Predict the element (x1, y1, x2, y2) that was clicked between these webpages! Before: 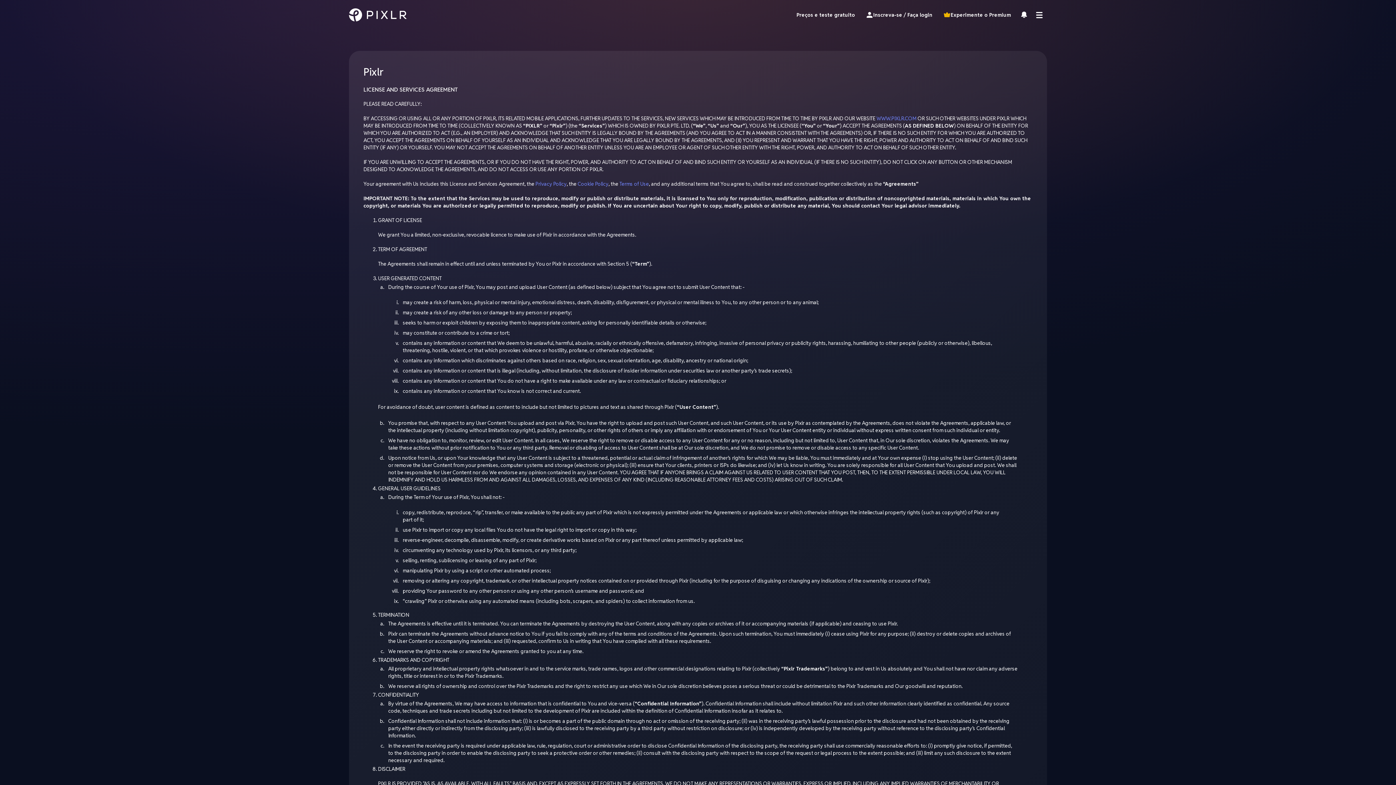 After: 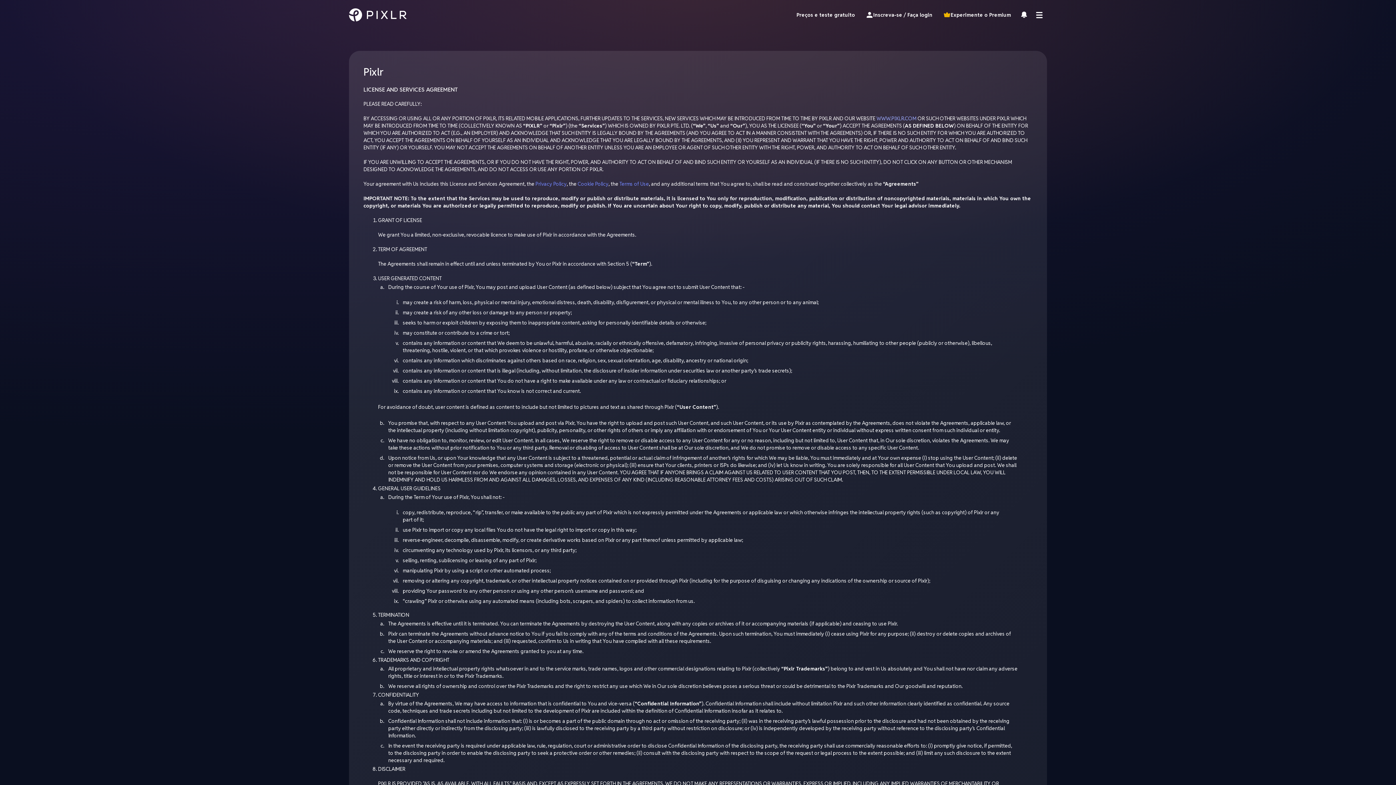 Action: label: WWW.PIXLR.COM bbox: (876, 115, 916, 121)